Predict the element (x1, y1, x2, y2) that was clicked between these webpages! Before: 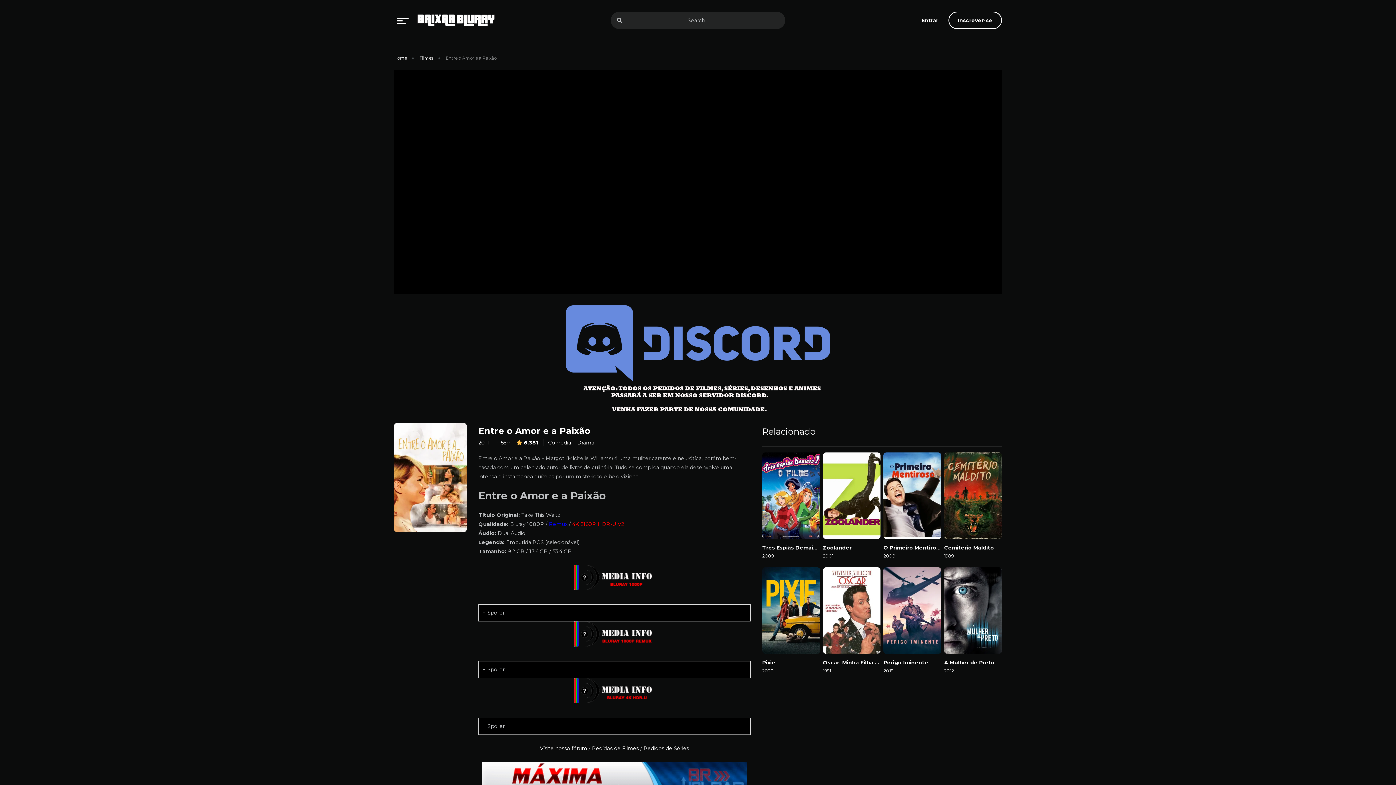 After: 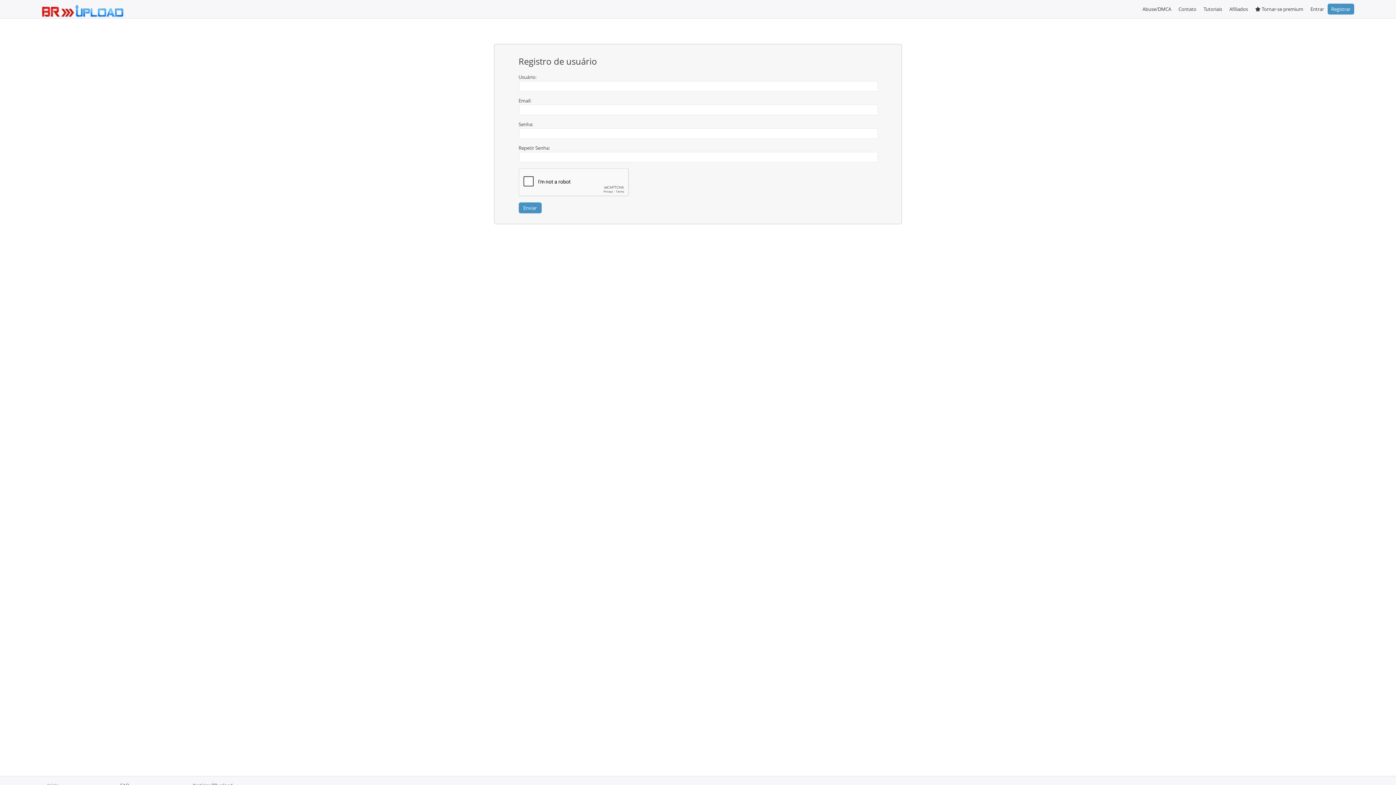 Action: bbox: (482, 775, 747, 781)